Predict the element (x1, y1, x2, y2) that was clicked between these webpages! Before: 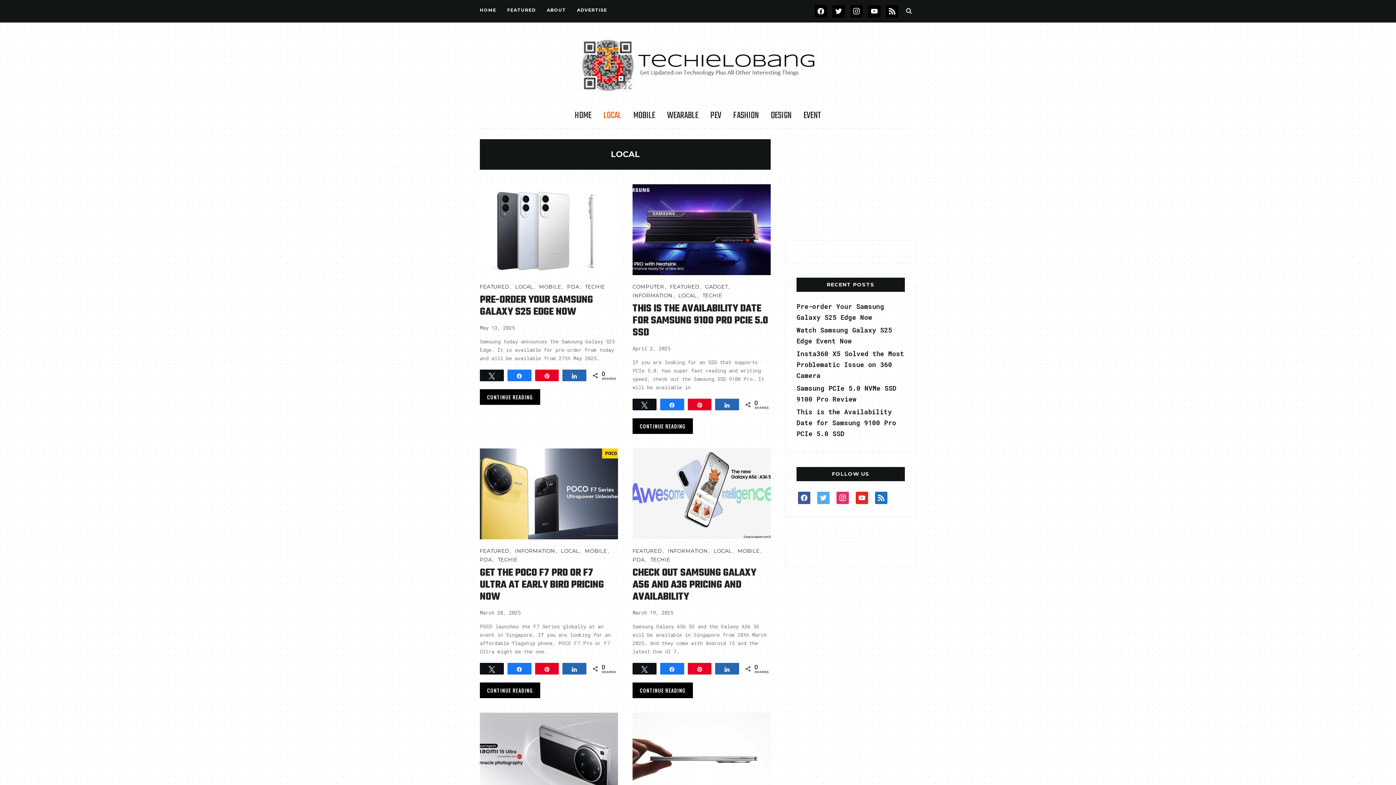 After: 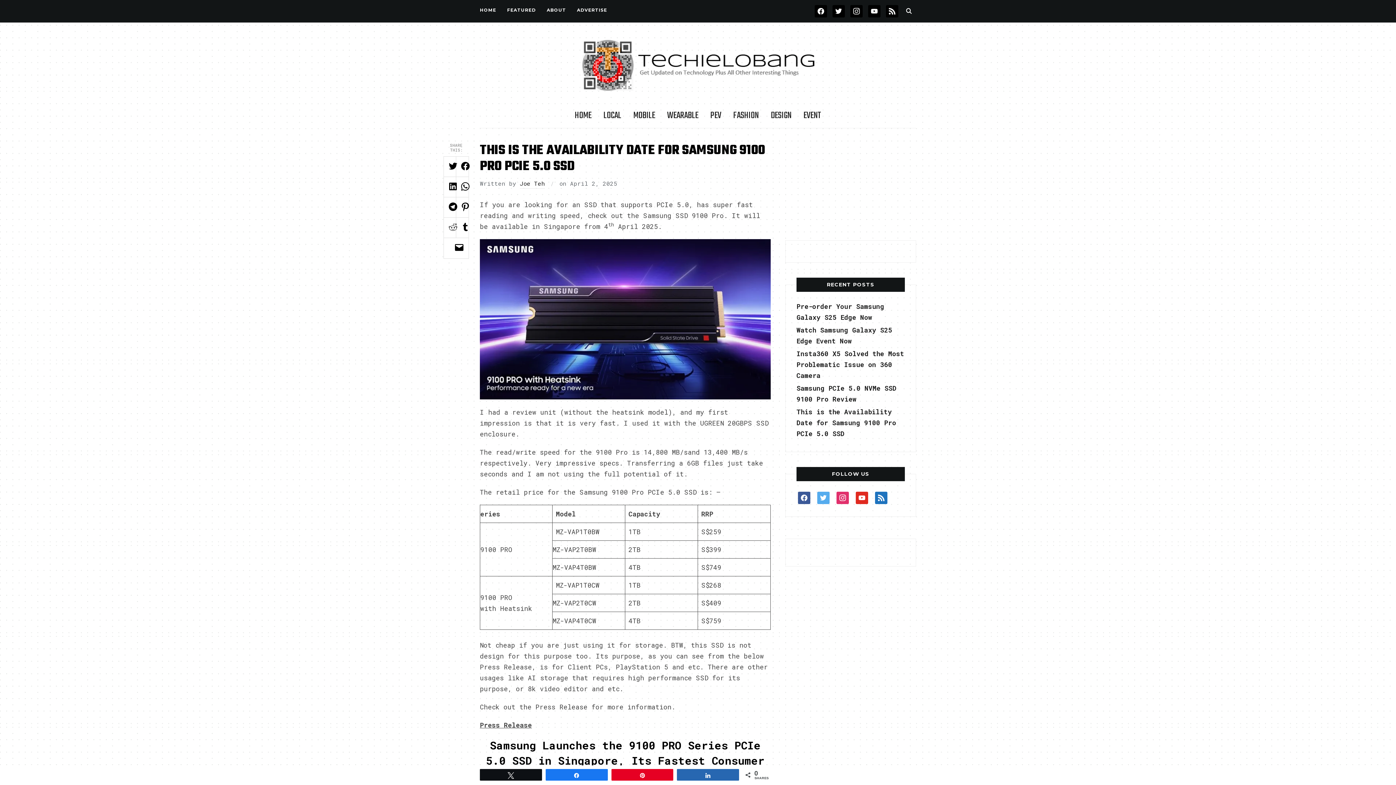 Action: label: CONTINUE READING bbox: (632, 418, 693, 434)